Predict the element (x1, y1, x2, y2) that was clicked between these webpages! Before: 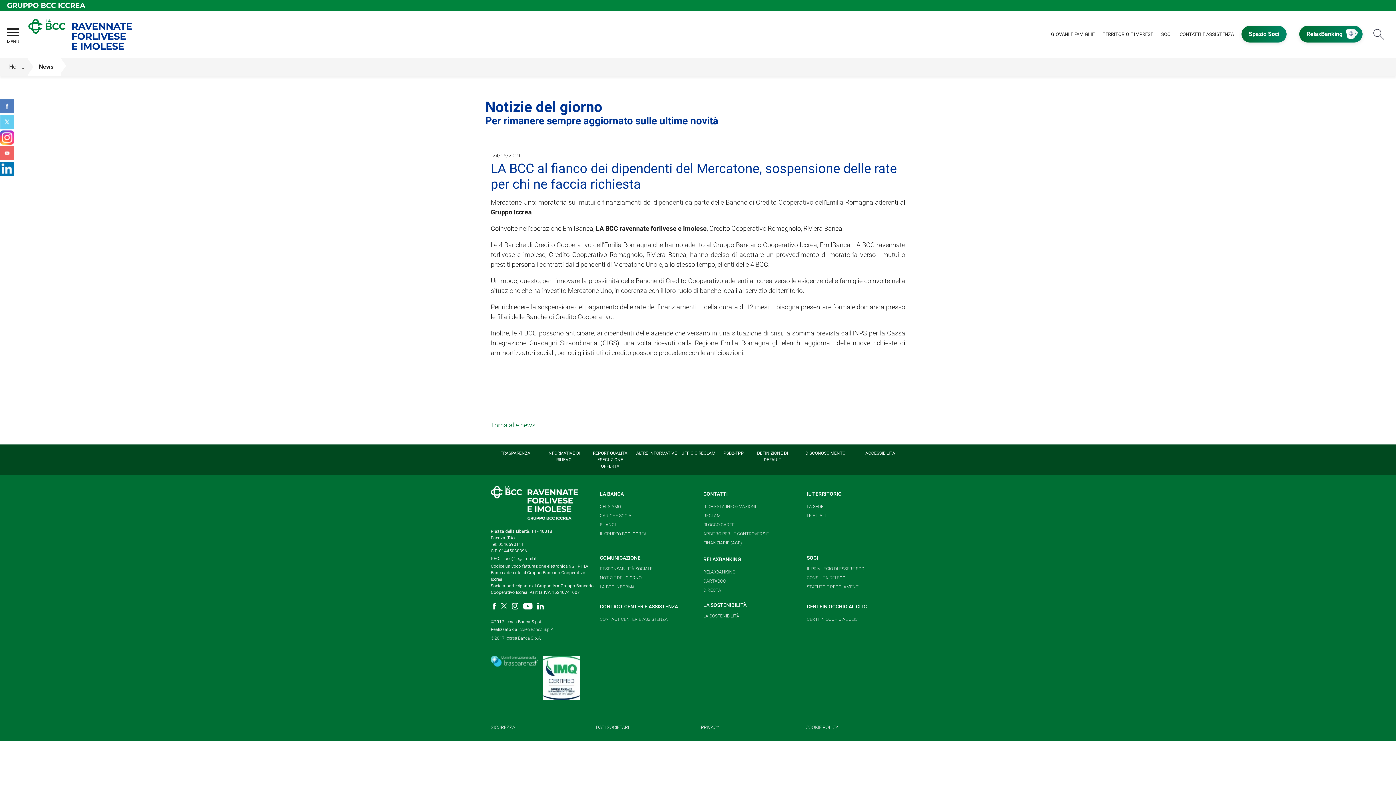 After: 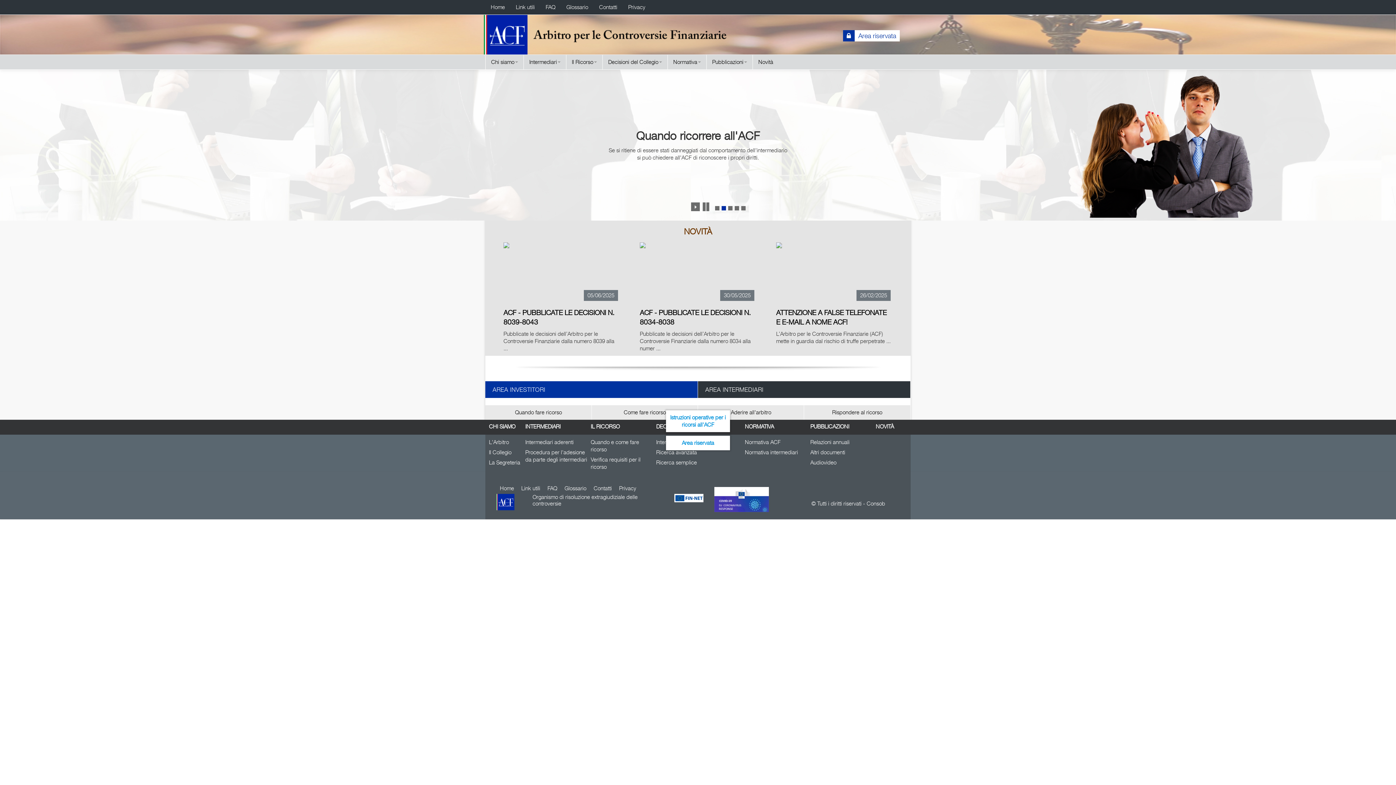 Action: label: ARBITRO PER LE CONTROVERSIE FINANZIARIE (ACF) bbox: (703, 529, 796, 548)